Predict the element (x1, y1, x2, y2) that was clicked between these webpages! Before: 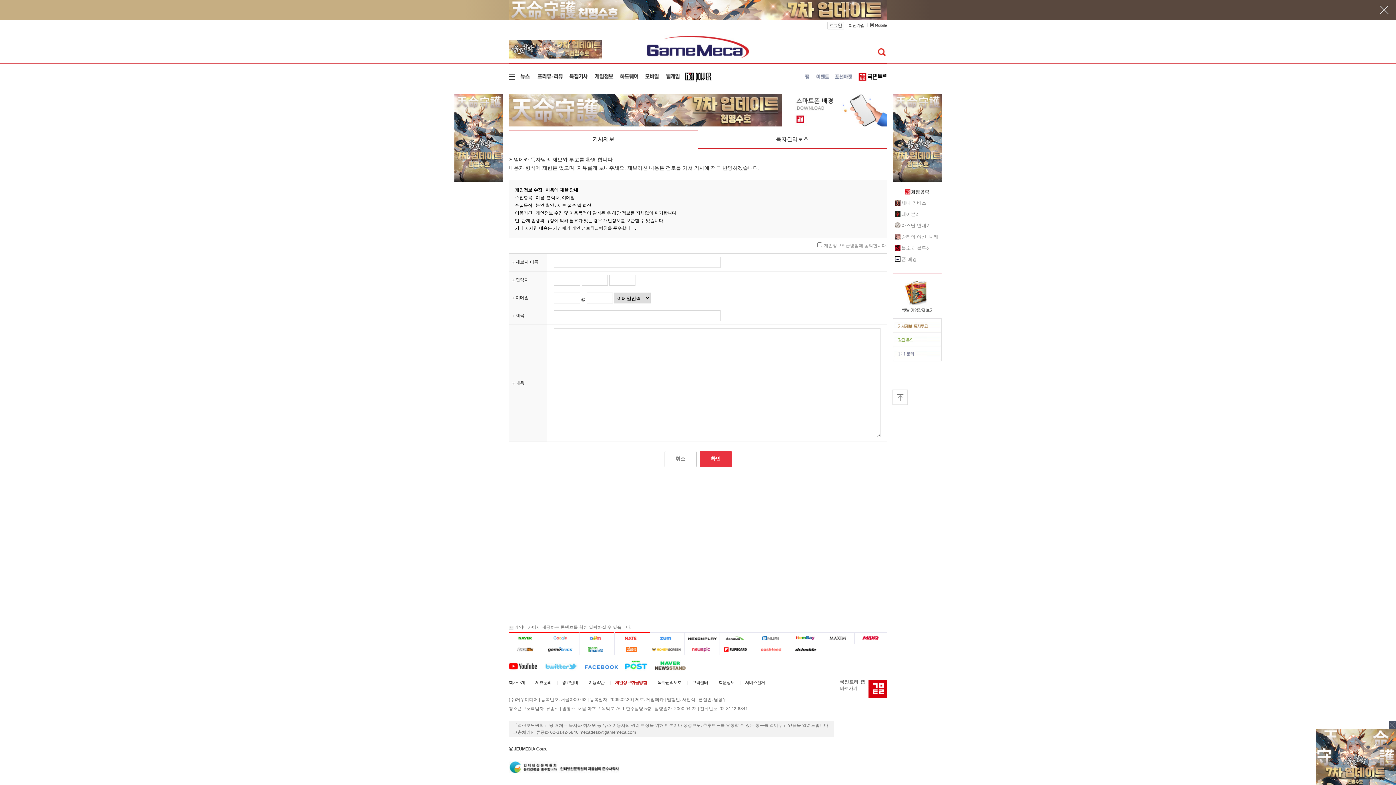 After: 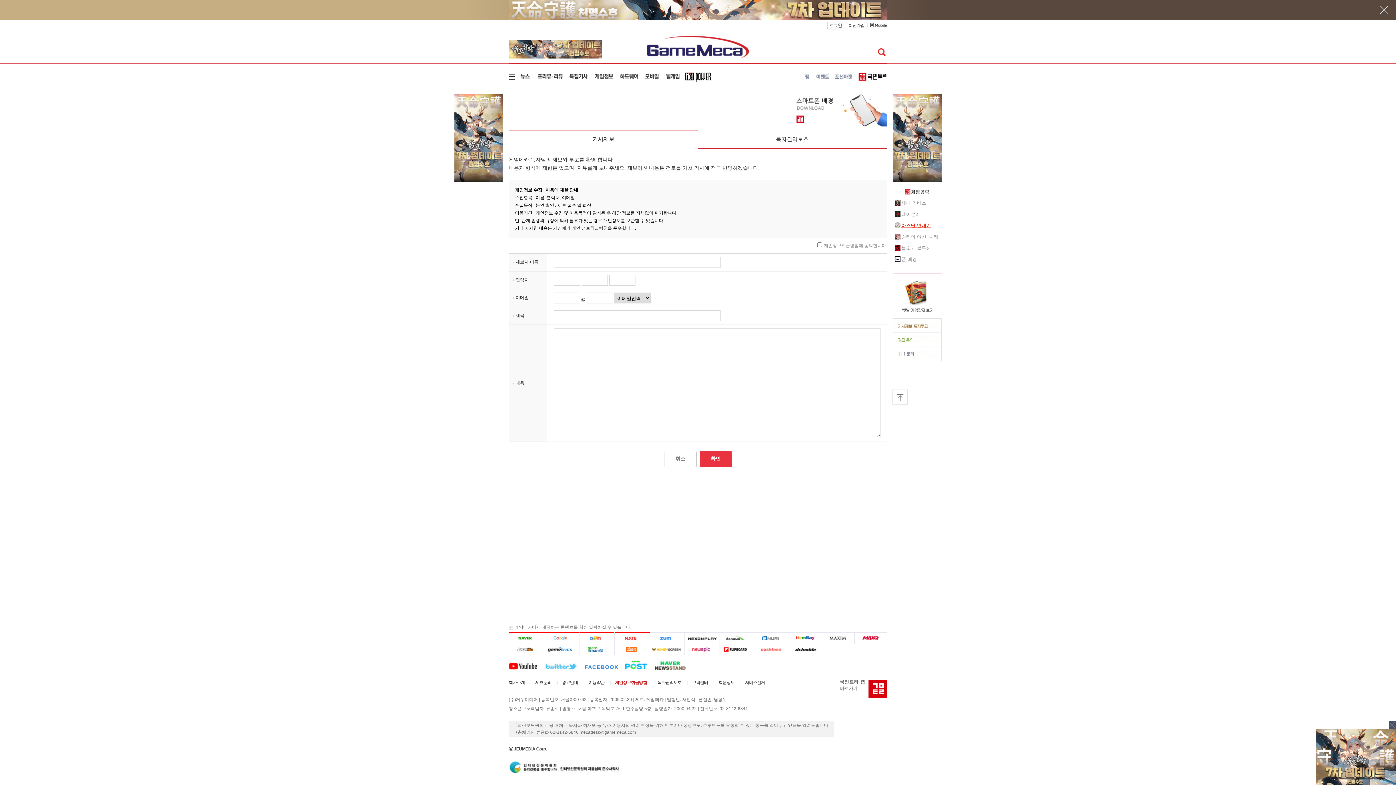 Action: label: 아스달 연대기 bbox: (901, 222, 931, 228)